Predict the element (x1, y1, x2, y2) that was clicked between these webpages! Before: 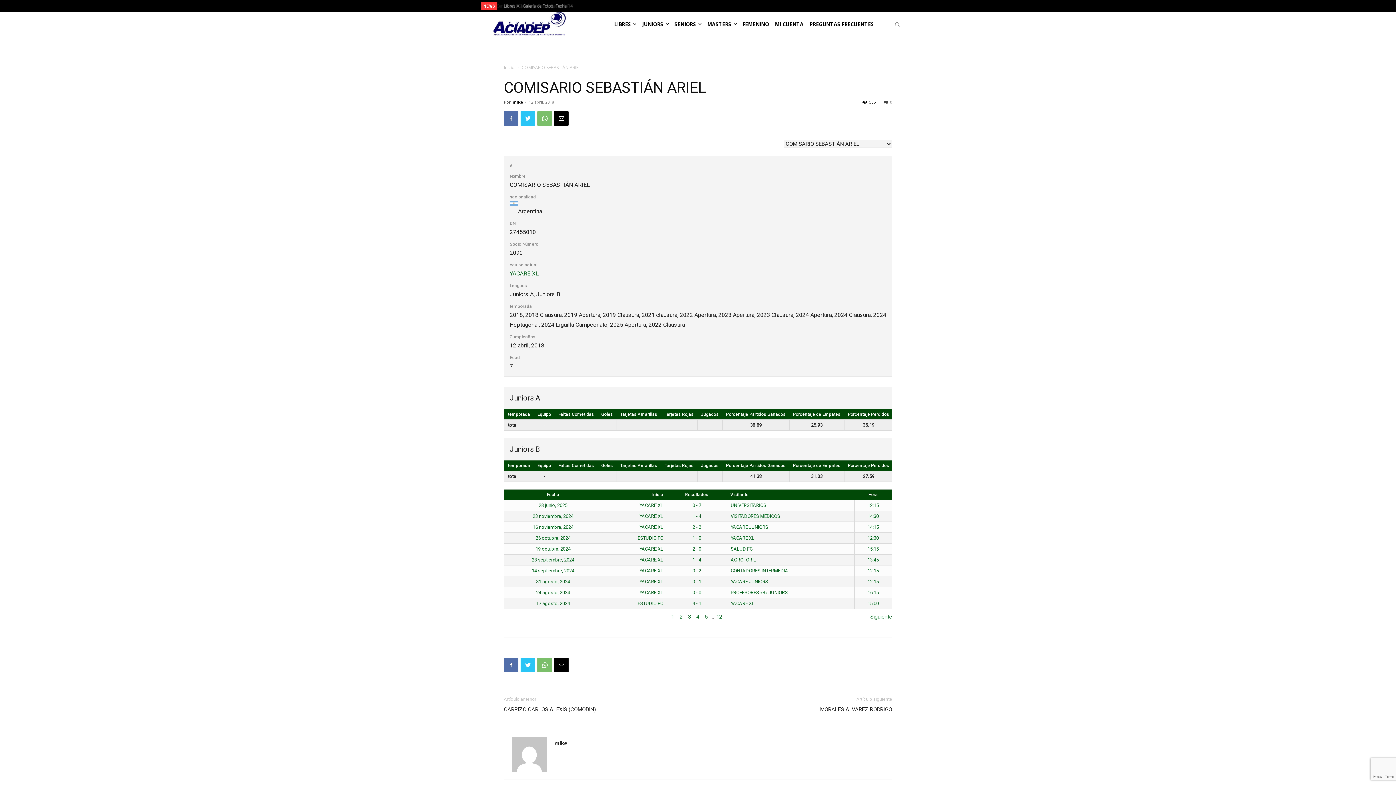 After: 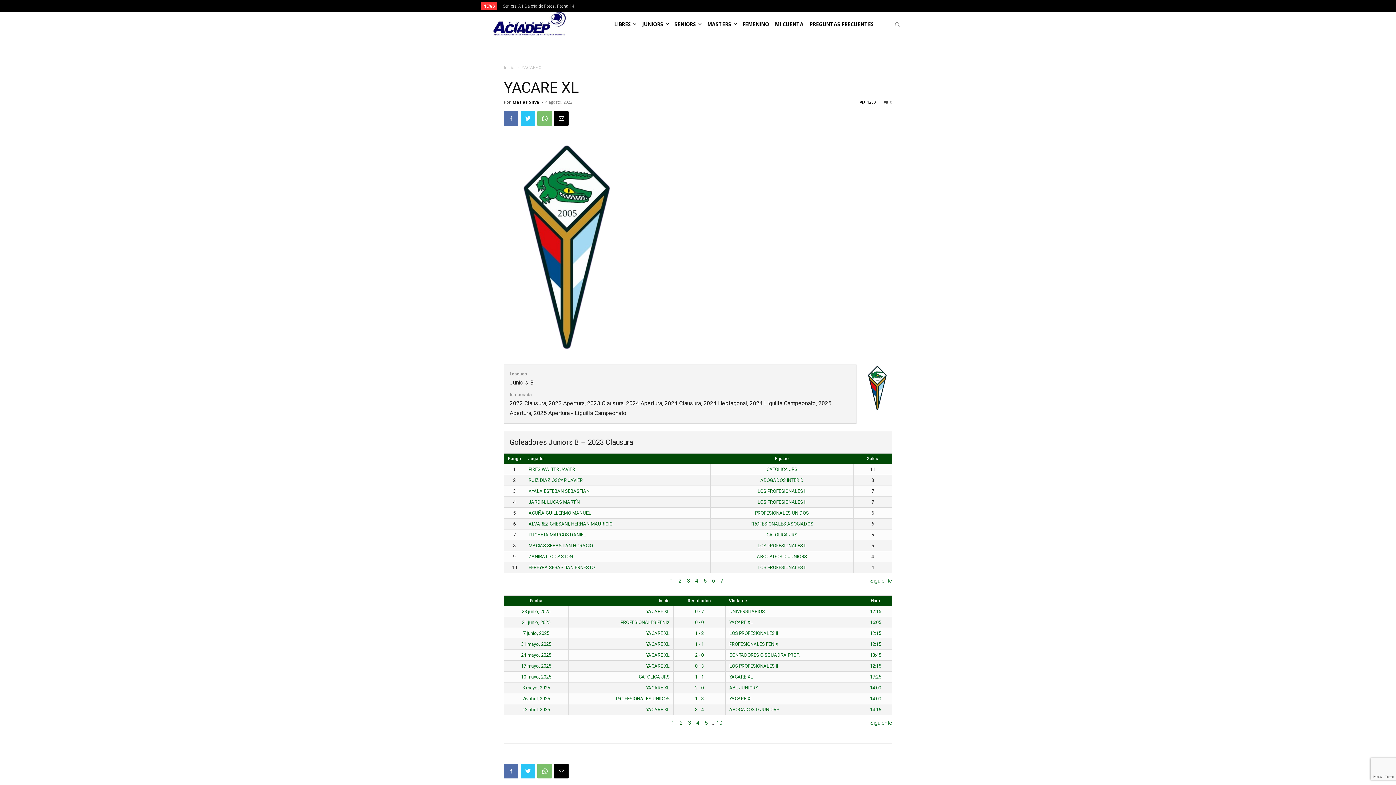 Action: label: YACARE XL bbox: (639, 590, 663, 595)